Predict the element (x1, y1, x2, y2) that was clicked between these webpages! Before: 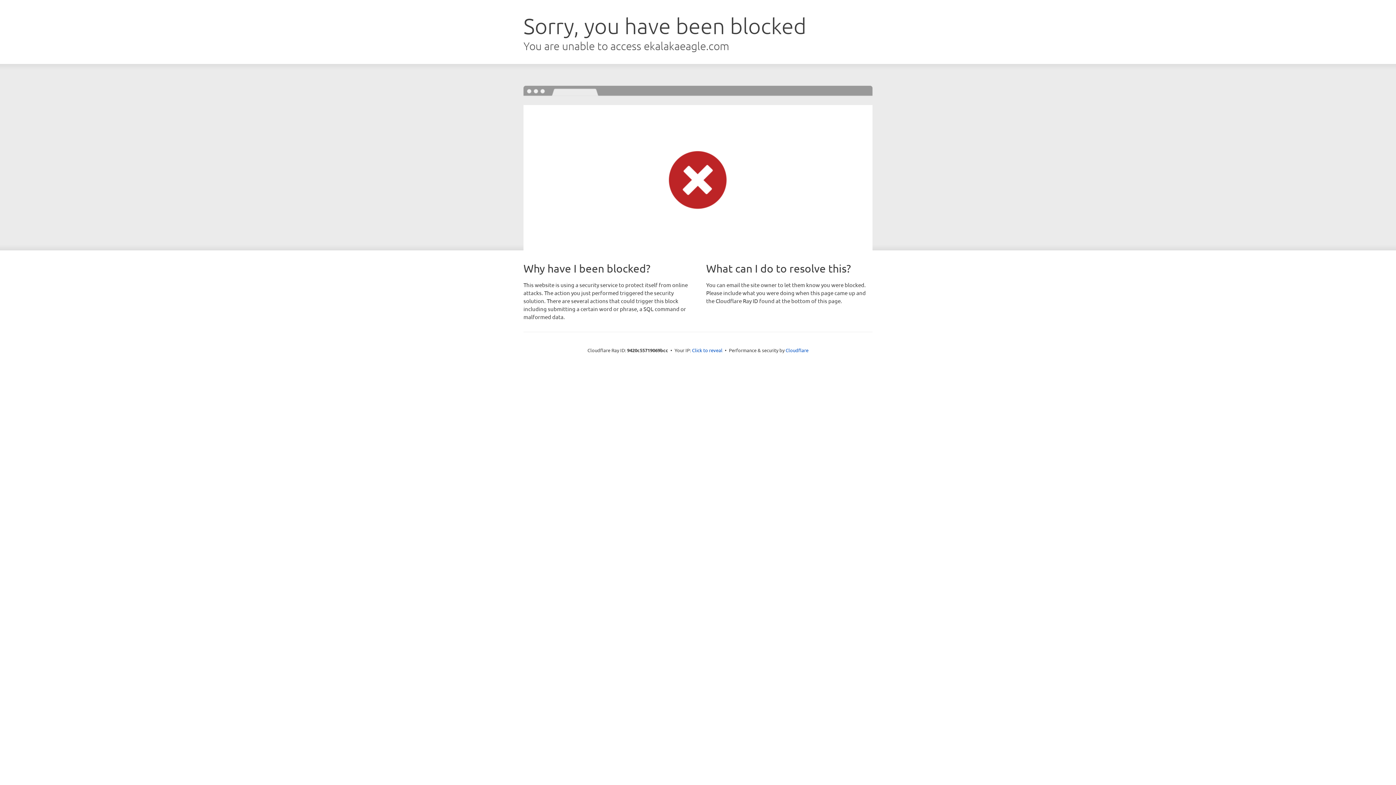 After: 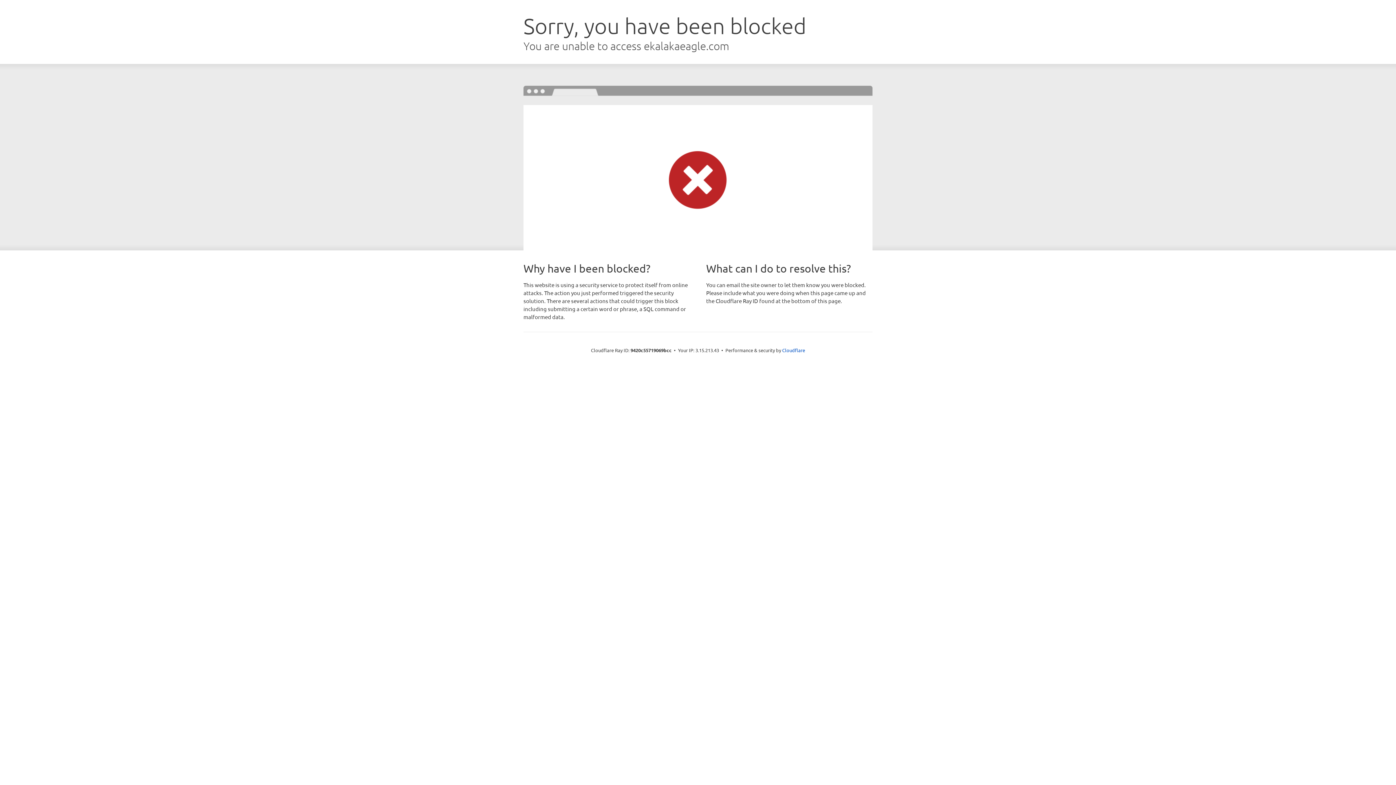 Action: label: Click to reveal bbox: (692, 346, 722, 353)